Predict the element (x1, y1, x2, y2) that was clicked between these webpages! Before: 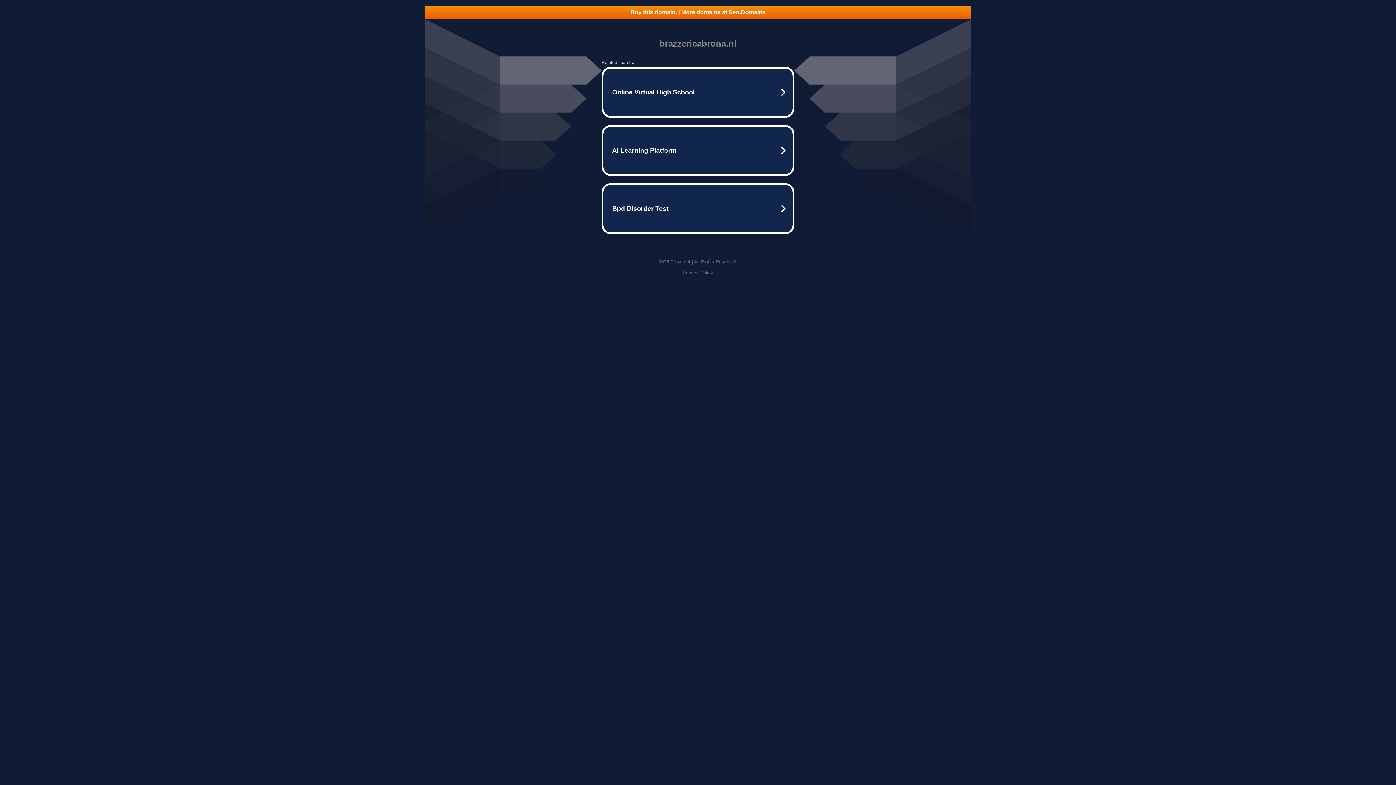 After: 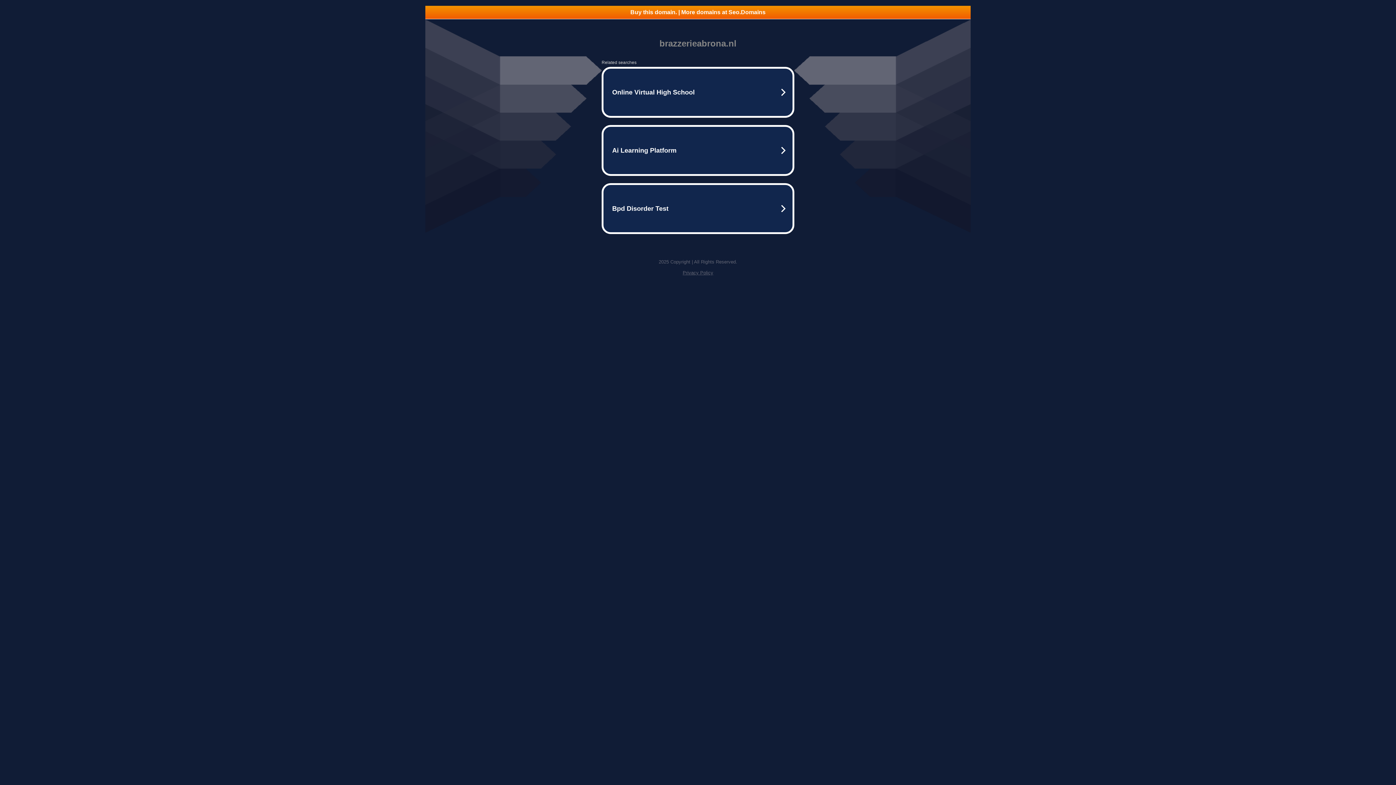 Action: label: Privacy Policy bbox: (682, 270, 713, 275)